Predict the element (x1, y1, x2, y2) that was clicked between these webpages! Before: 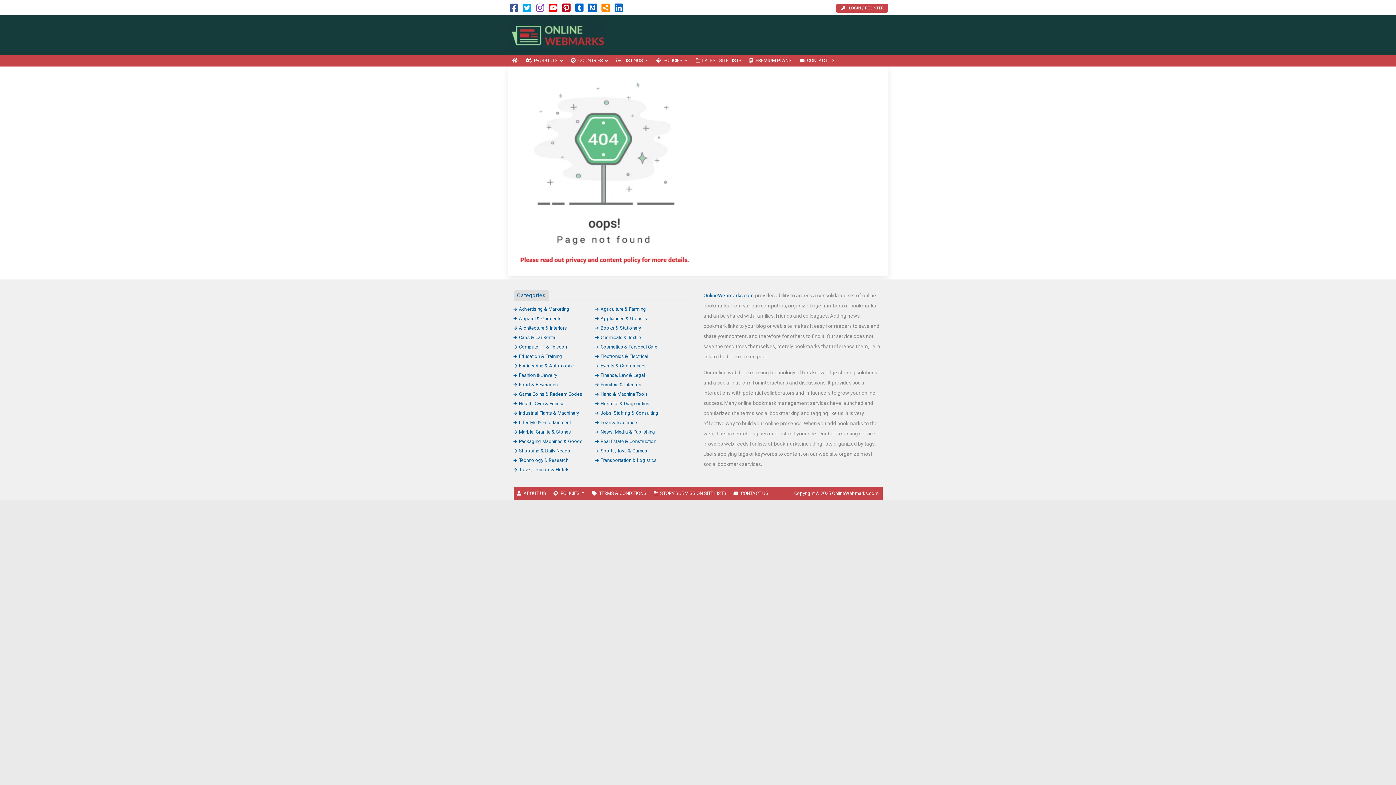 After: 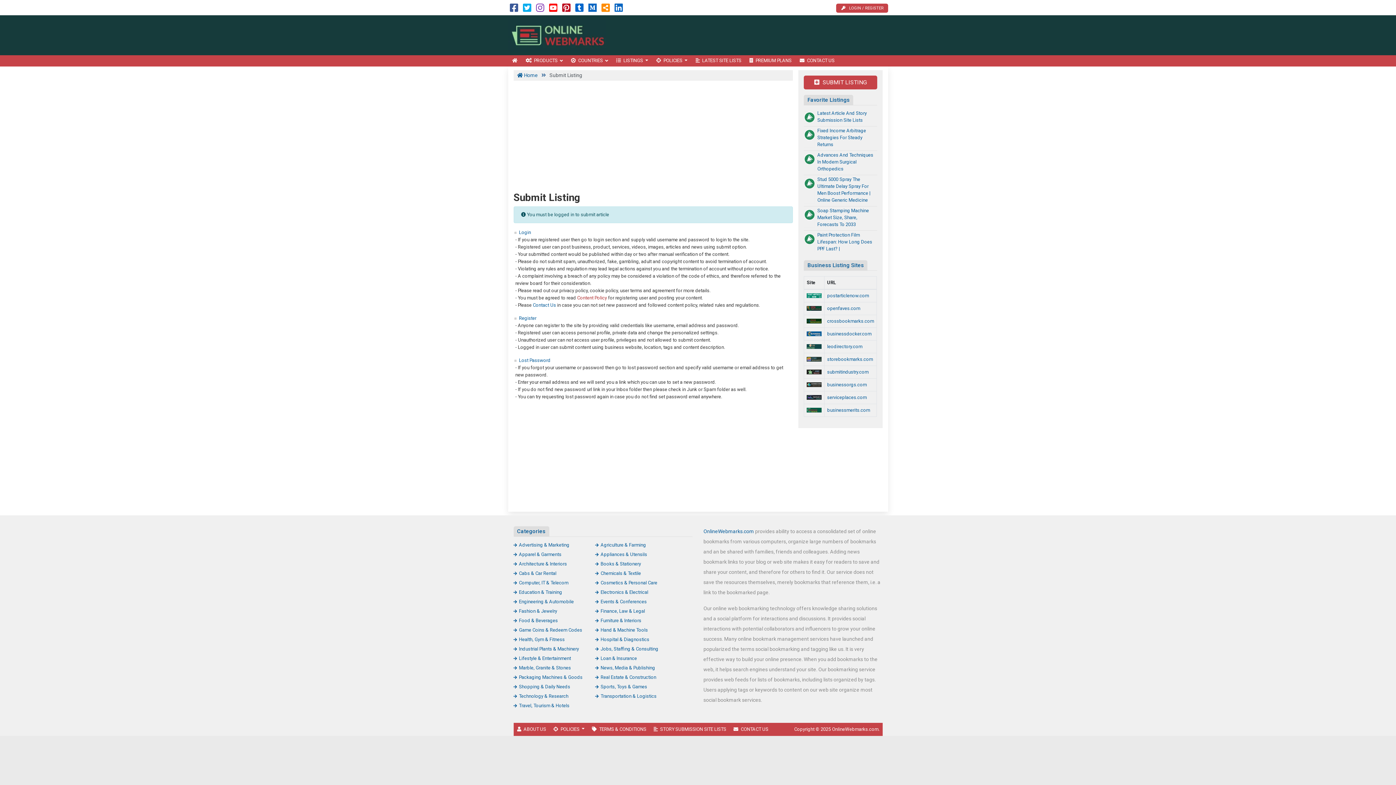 Action: bbox: (836, 3, 888, 12) label: LOGIN / REGISTER